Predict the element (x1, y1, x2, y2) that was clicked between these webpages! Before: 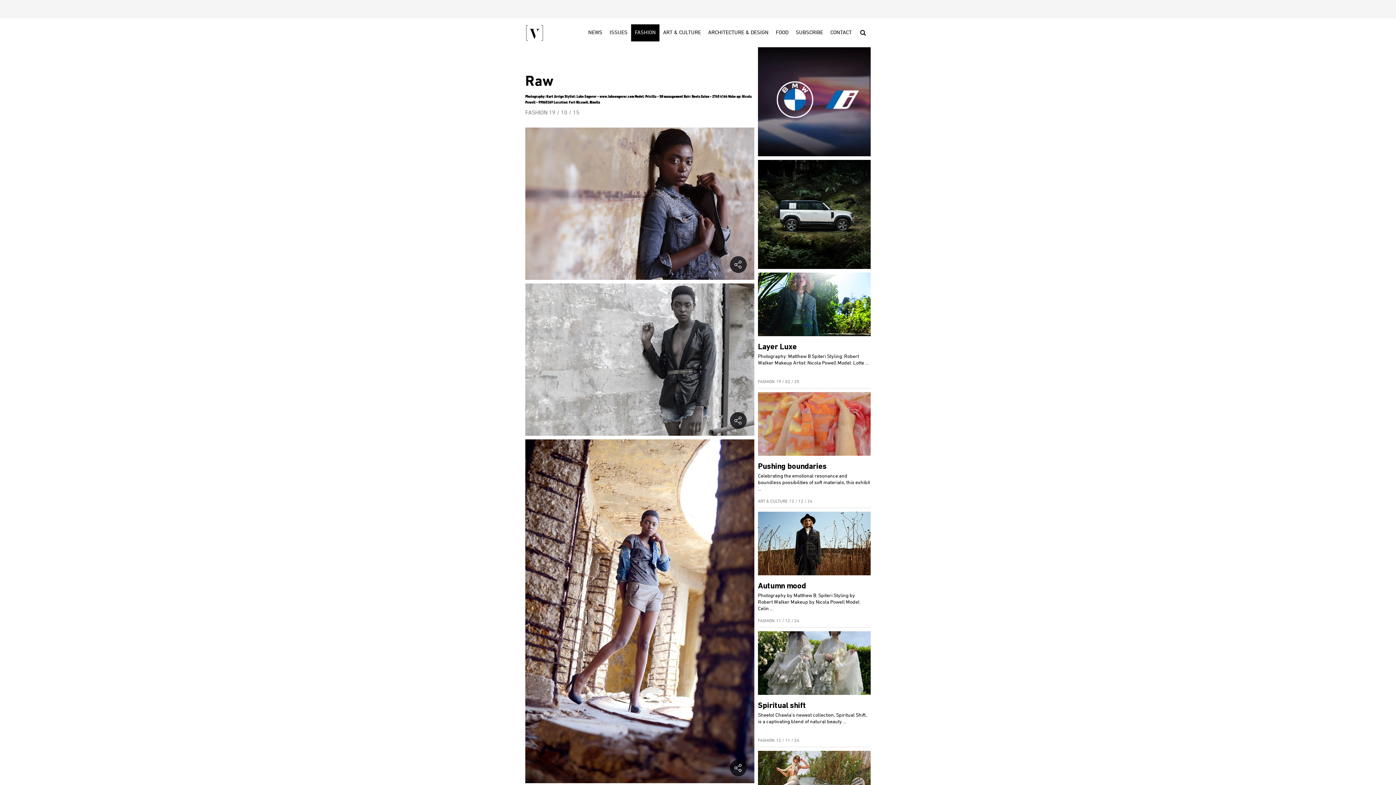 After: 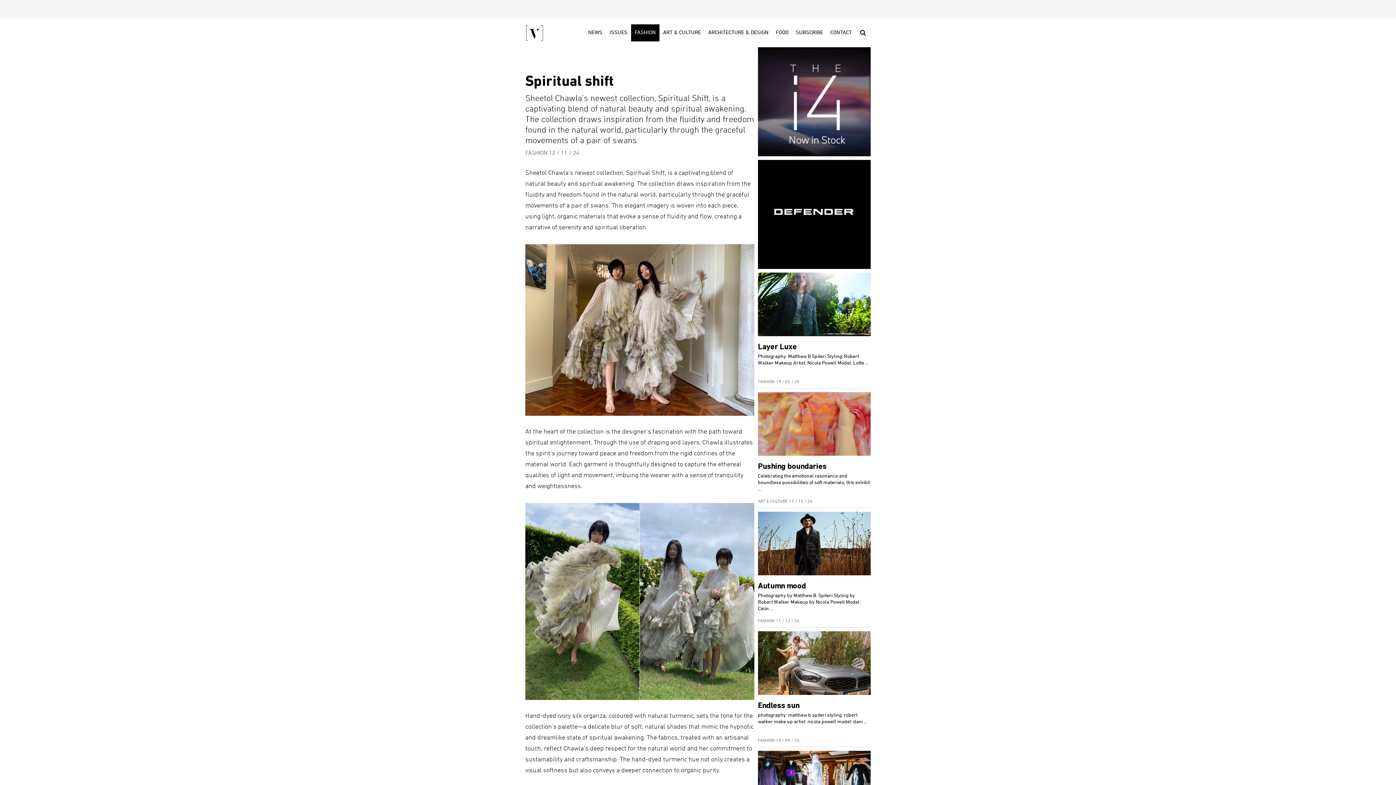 Action: bbox: (758, 631, 870, 731) label: Spiritual shift

Sheetol Chawla’s newest collection, Spiritual Shift, is a captivating blend of natural beauty ...